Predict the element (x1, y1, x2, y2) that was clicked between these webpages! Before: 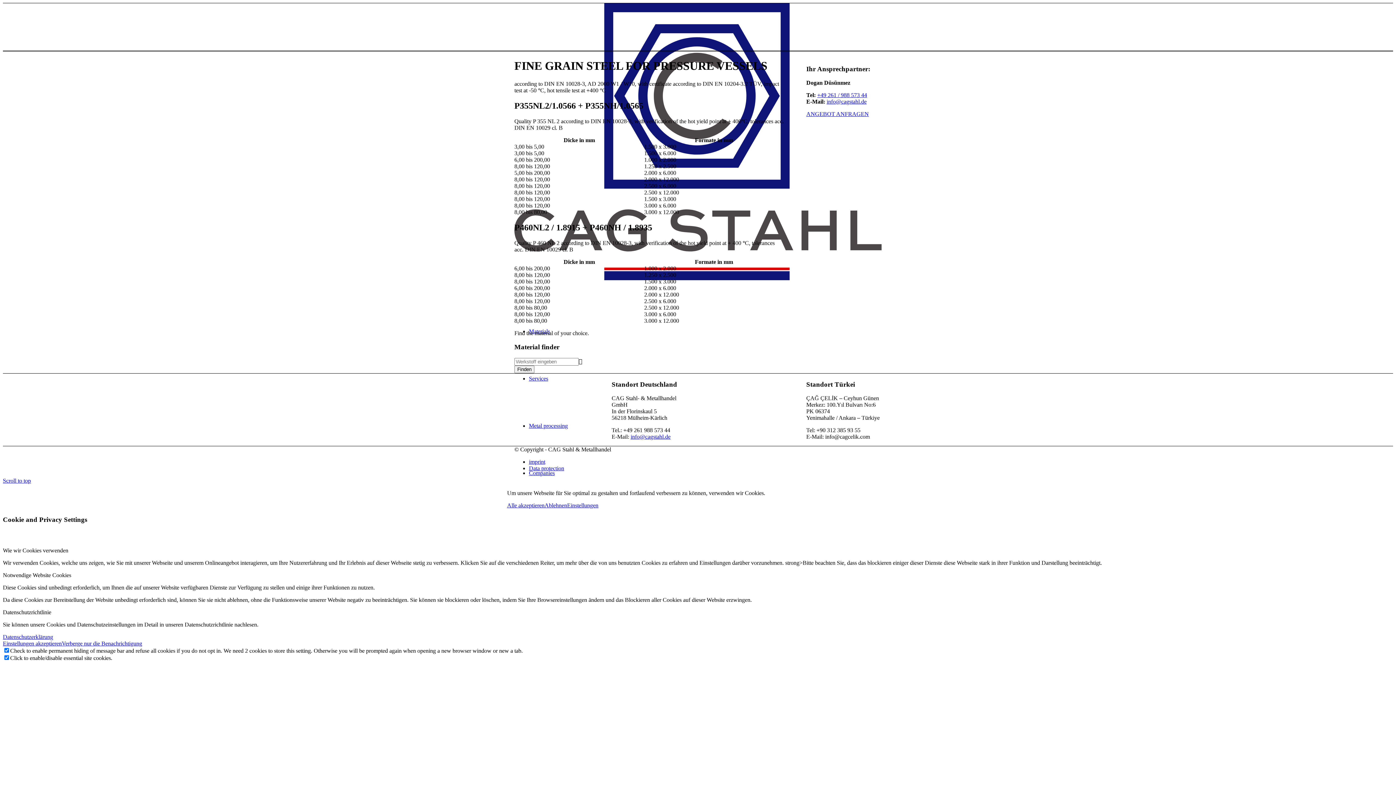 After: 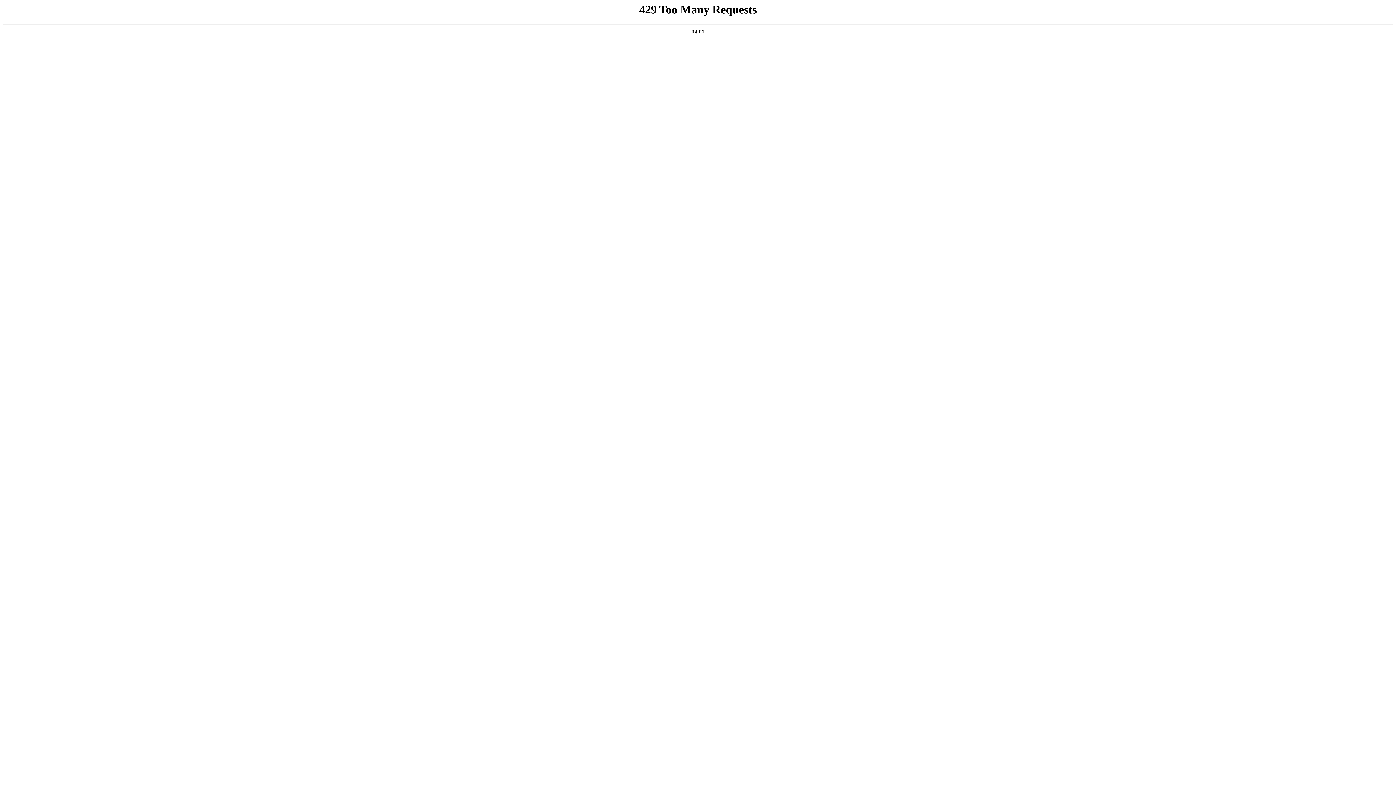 Action: bbox: (806, 111, 869, 117) label: ANGEBOT ANFRAGEN